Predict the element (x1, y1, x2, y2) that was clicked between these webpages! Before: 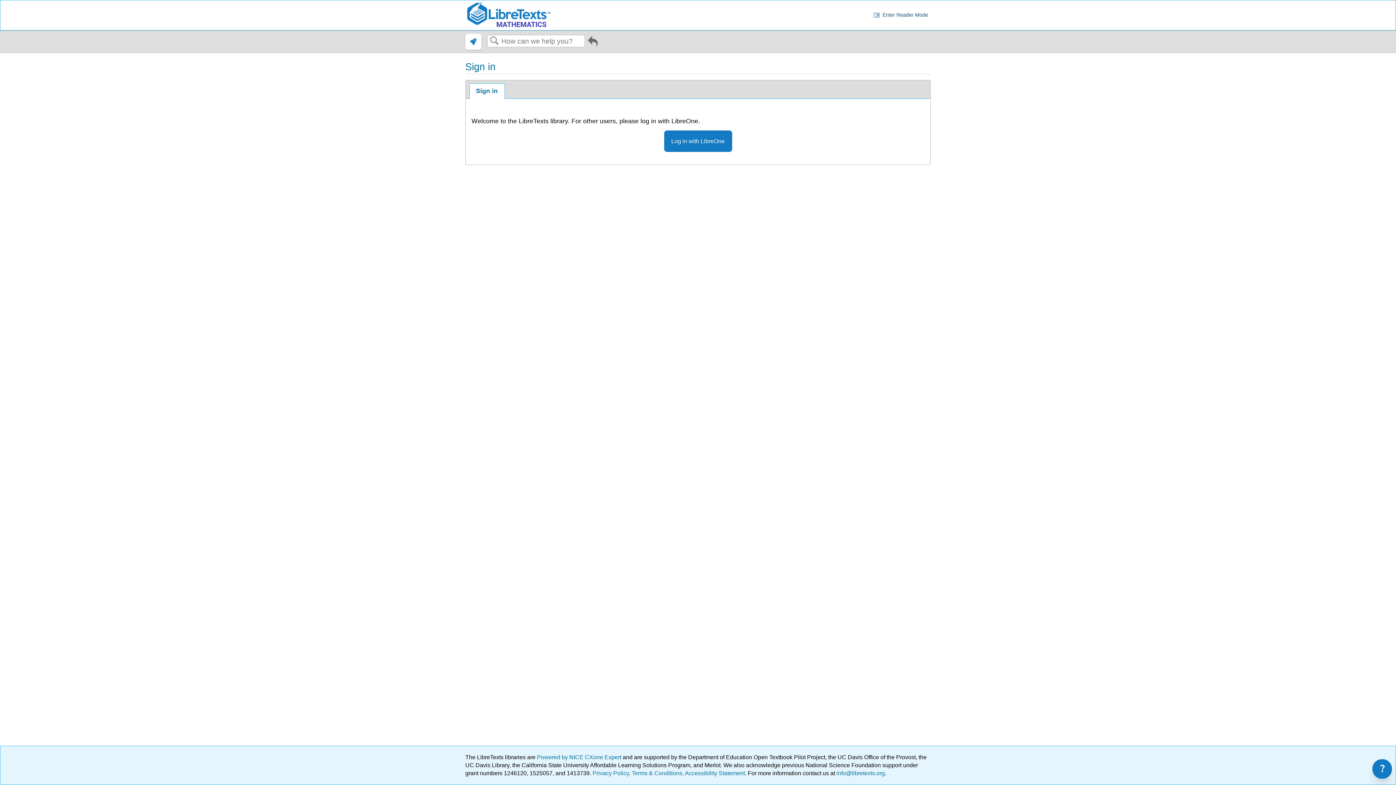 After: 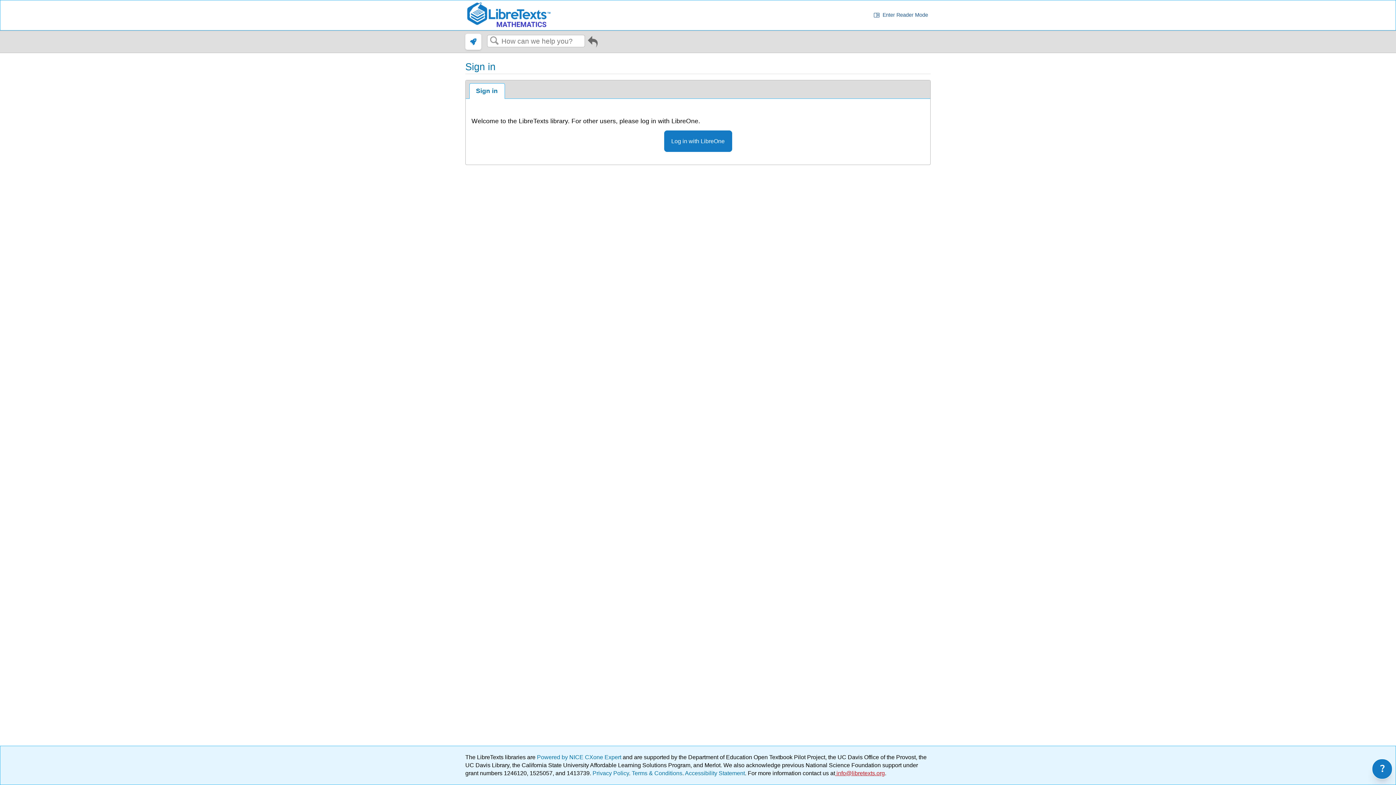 Action: label:  info@libretexts.org bbox: (835, 770, 885, 776)